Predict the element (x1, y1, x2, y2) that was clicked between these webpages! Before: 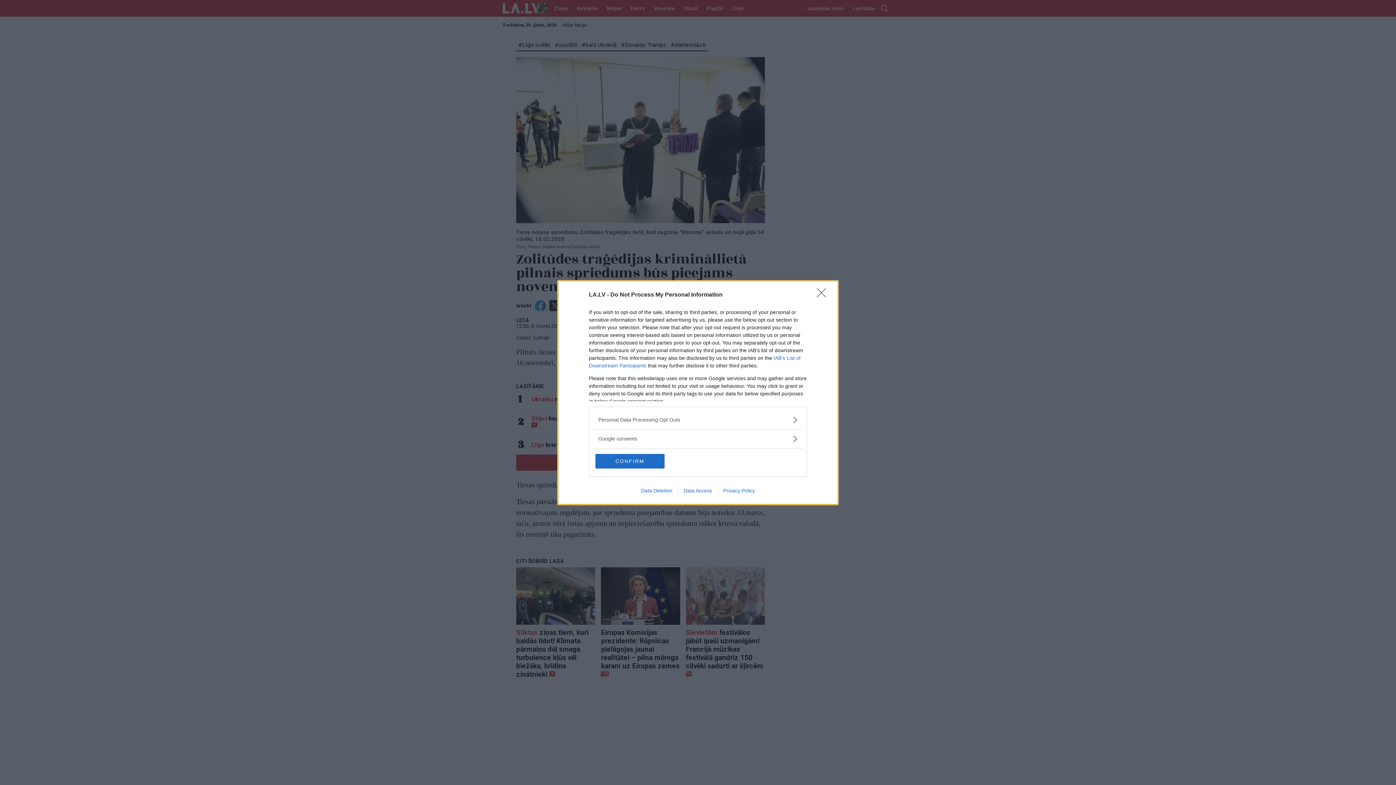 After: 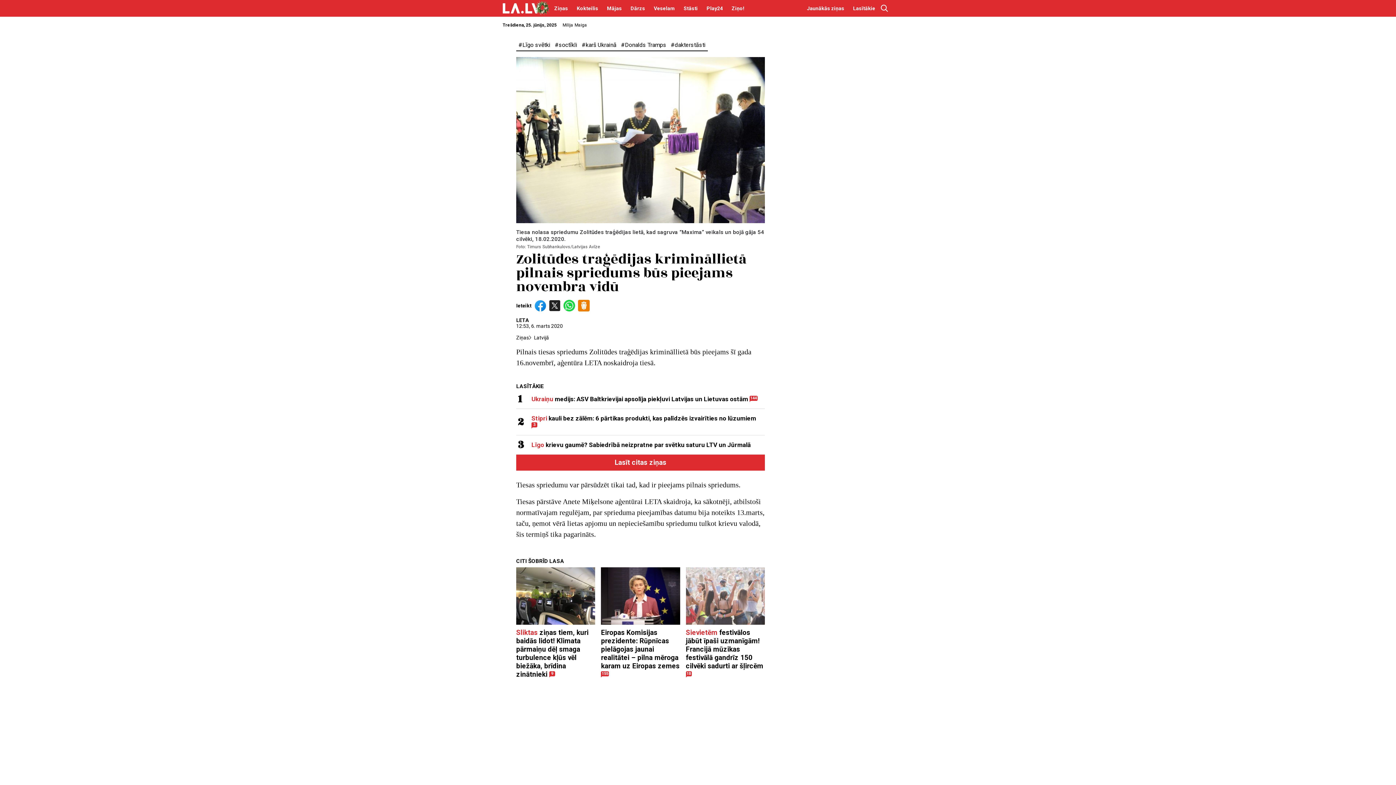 Action: bbox: (595, 454, 664, 468) label: CONFIRM